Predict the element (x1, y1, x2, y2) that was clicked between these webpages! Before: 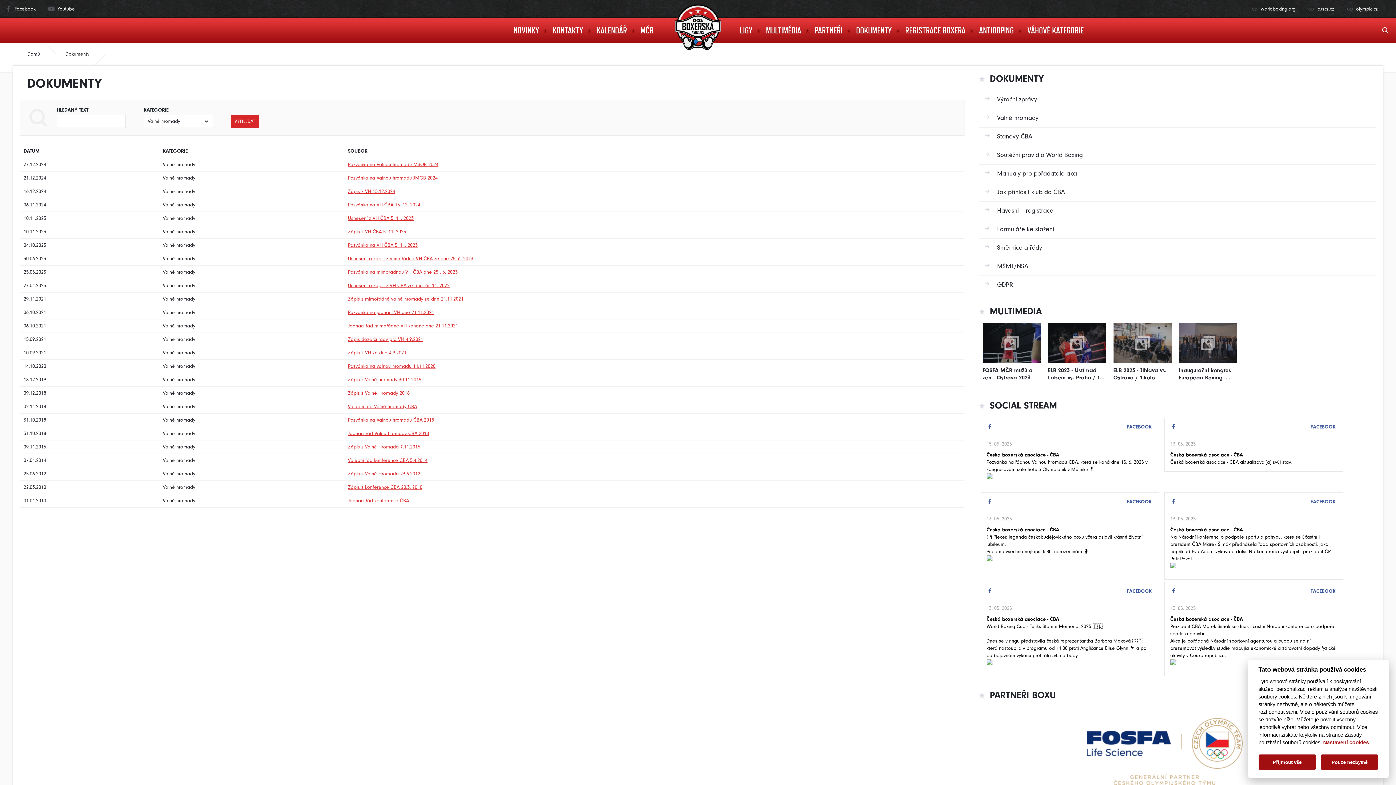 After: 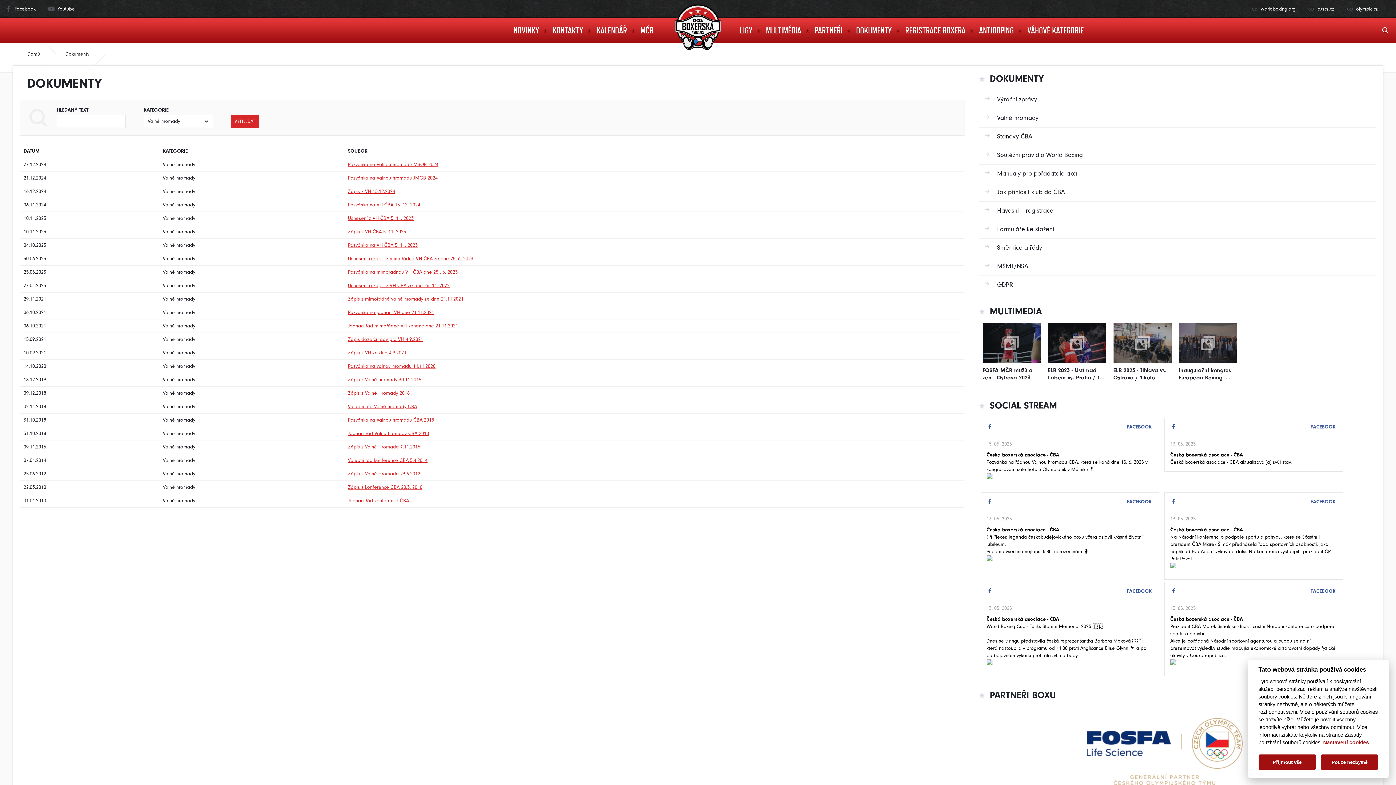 Action: label: Zápis z VH ze dne 4.9.2021 bbox: (348, 349, 406, 356)